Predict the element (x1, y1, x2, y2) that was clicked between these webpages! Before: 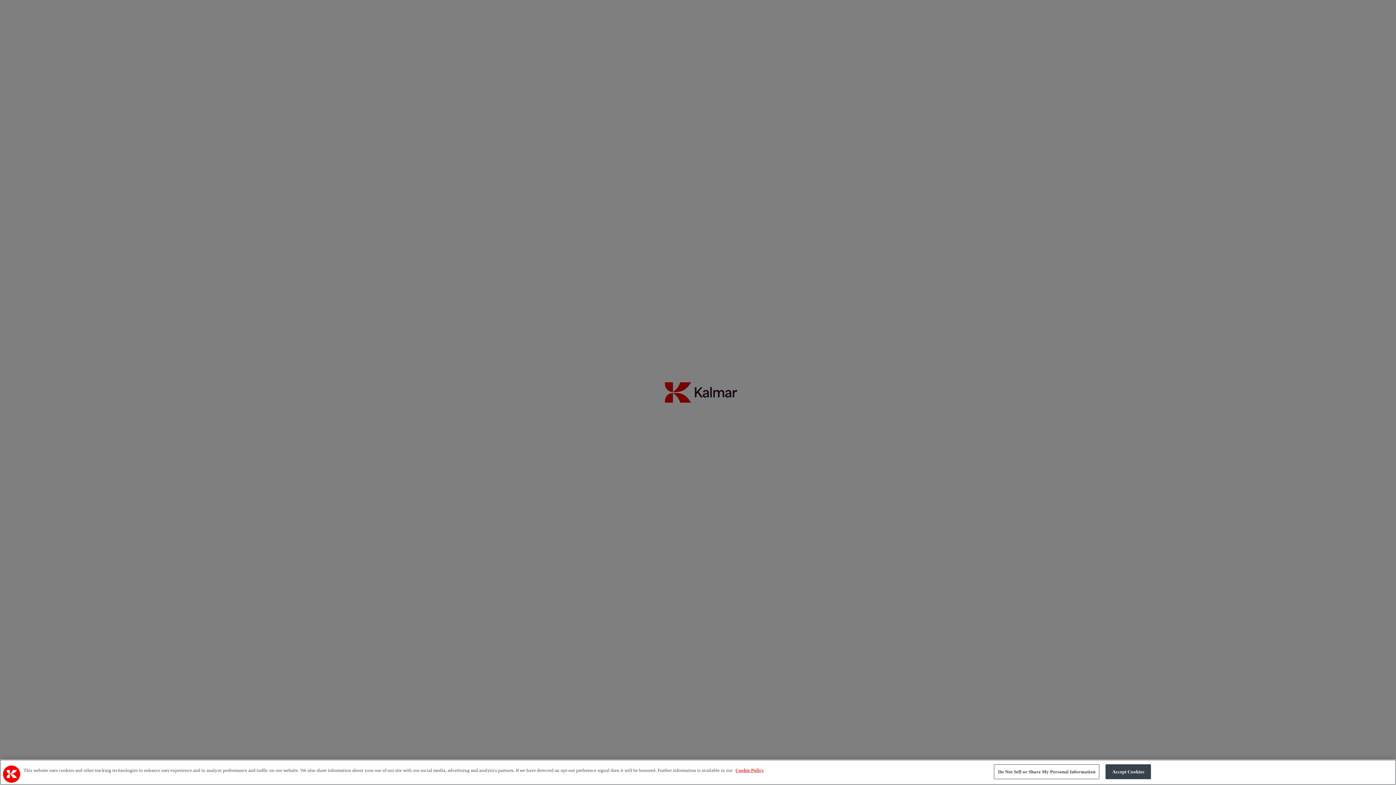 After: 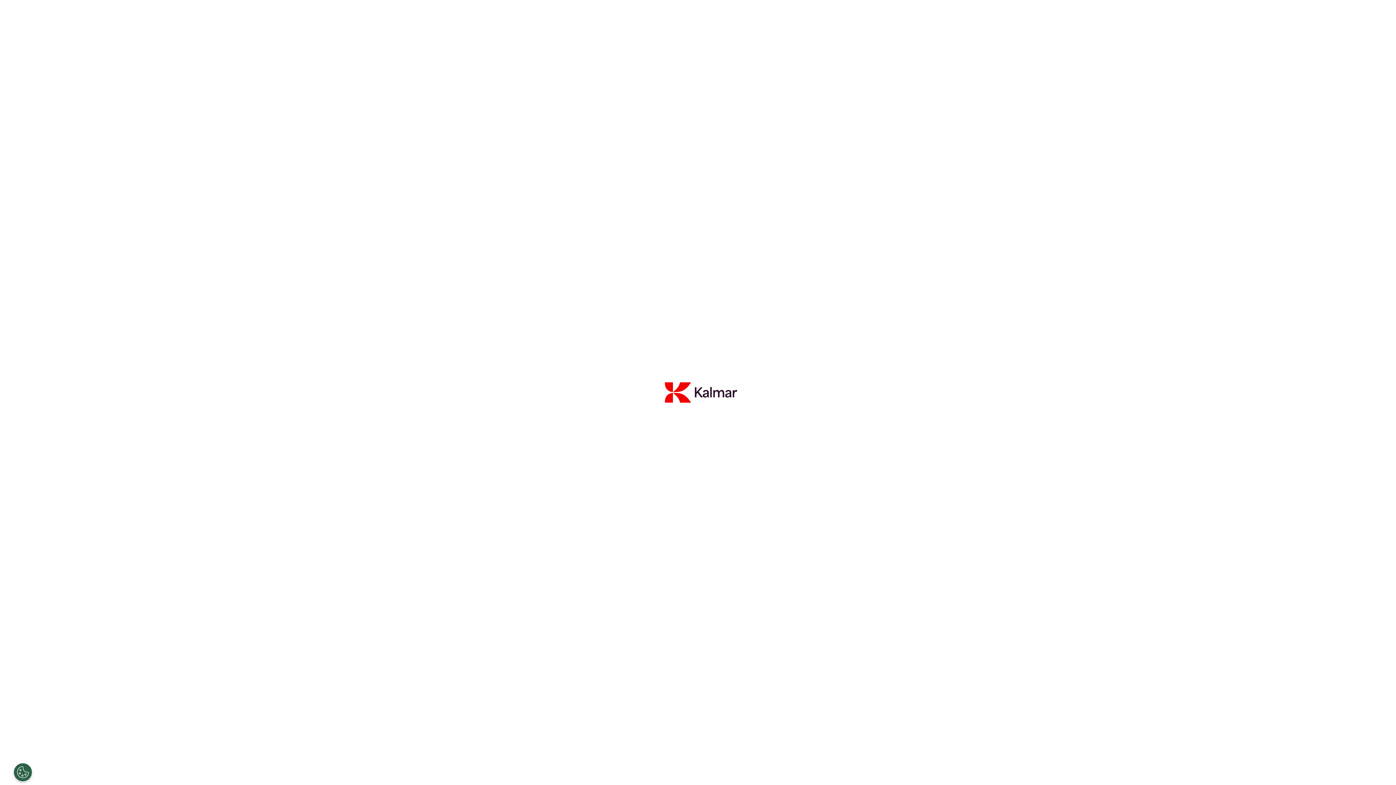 Action: label: Accept Cookies bbox: (1105, 764, 1151, 779)